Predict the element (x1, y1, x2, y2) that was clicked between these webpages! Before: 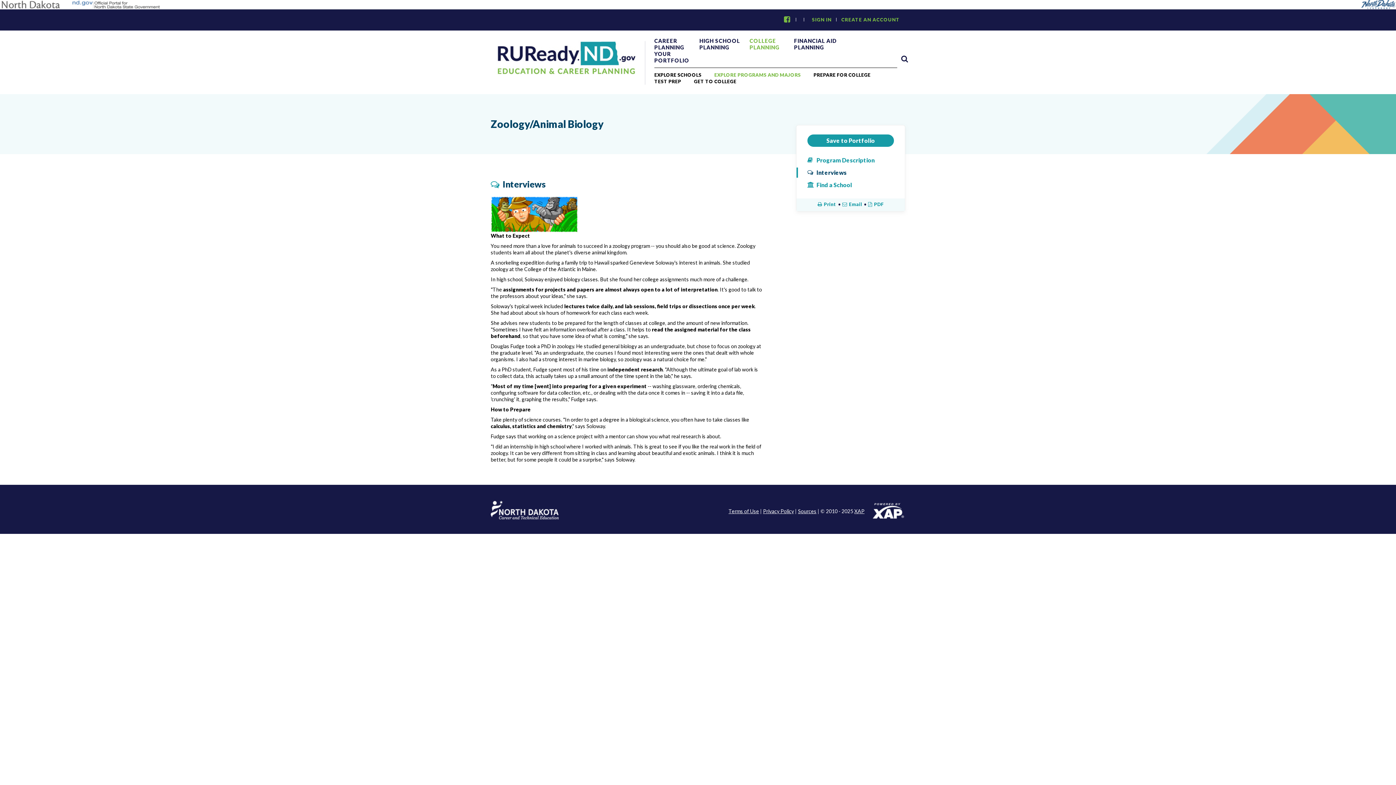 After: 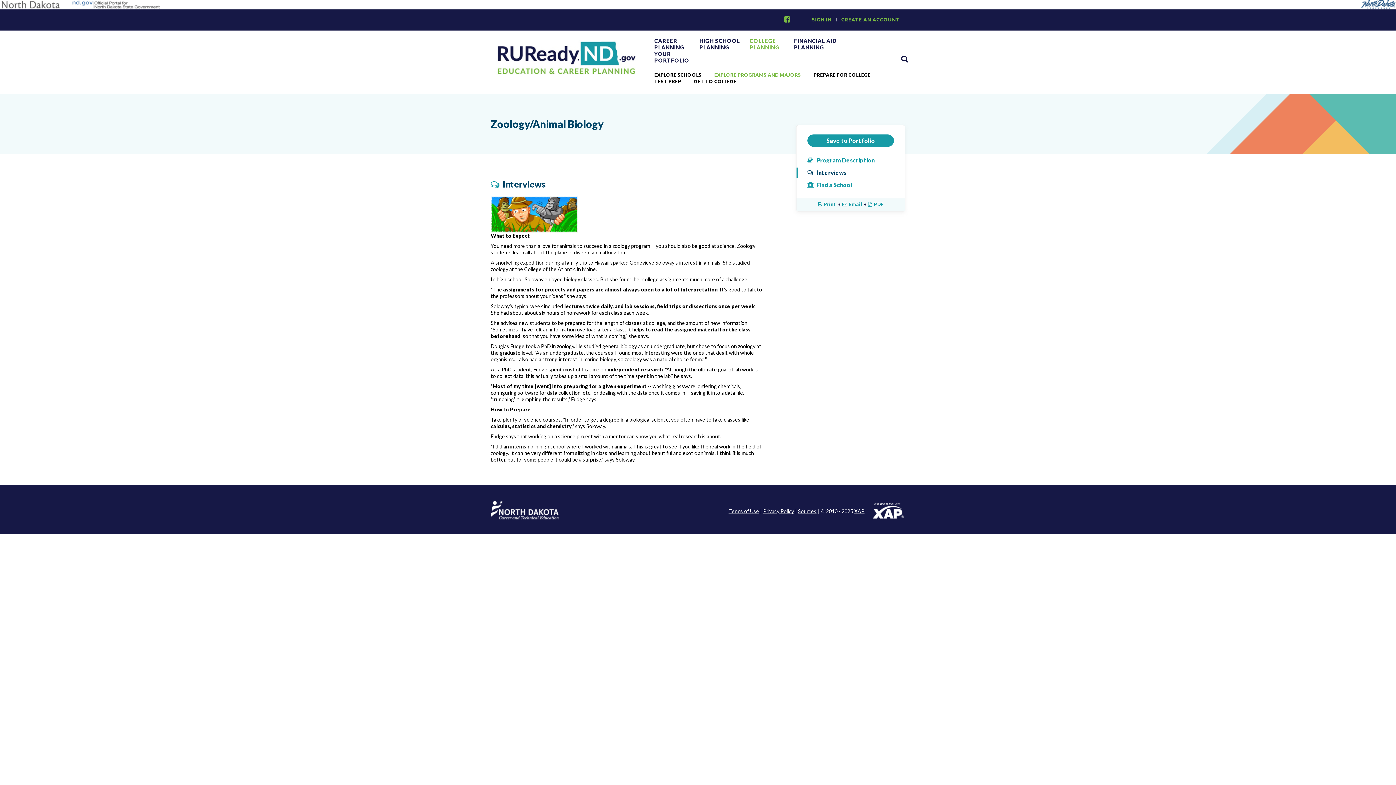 Action: label: Email bbox: (842, 201, 862, 207)